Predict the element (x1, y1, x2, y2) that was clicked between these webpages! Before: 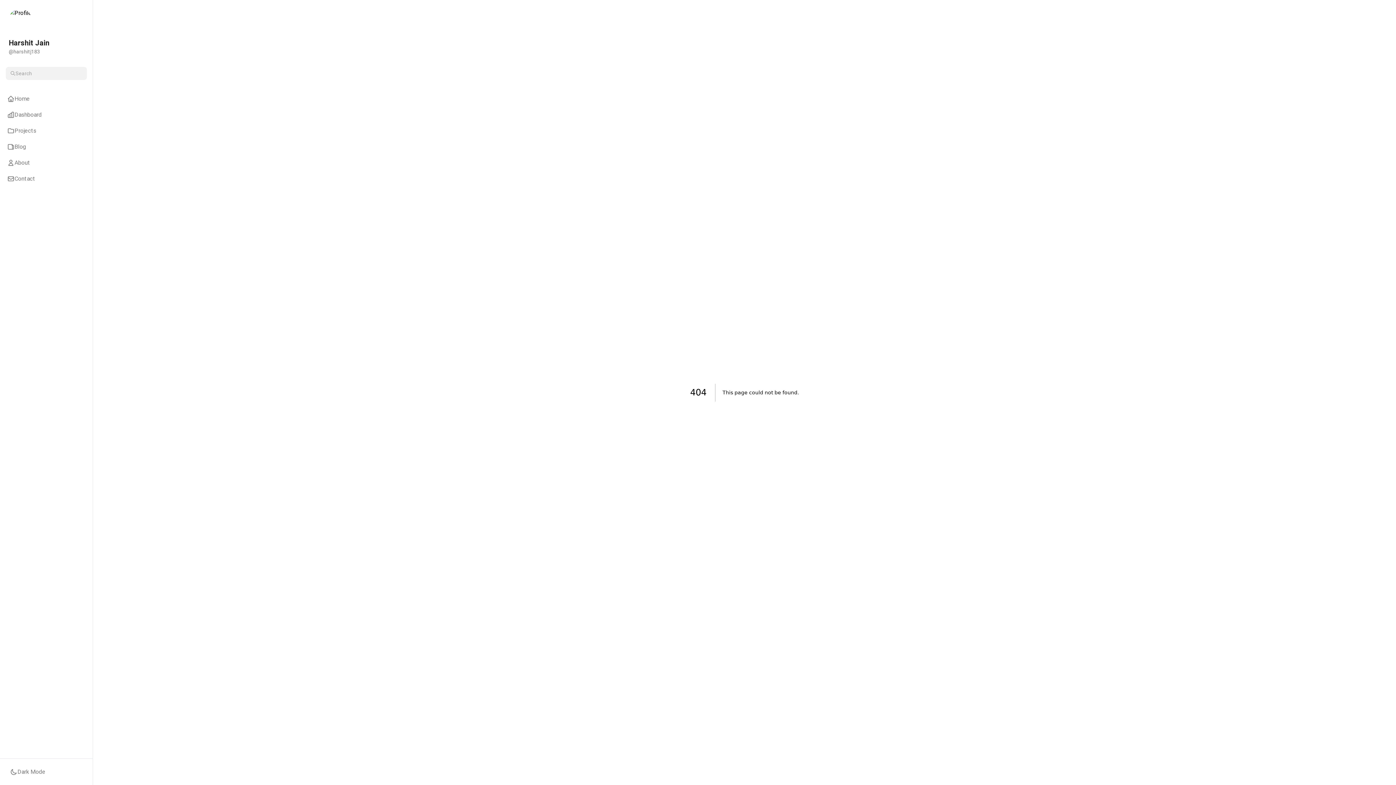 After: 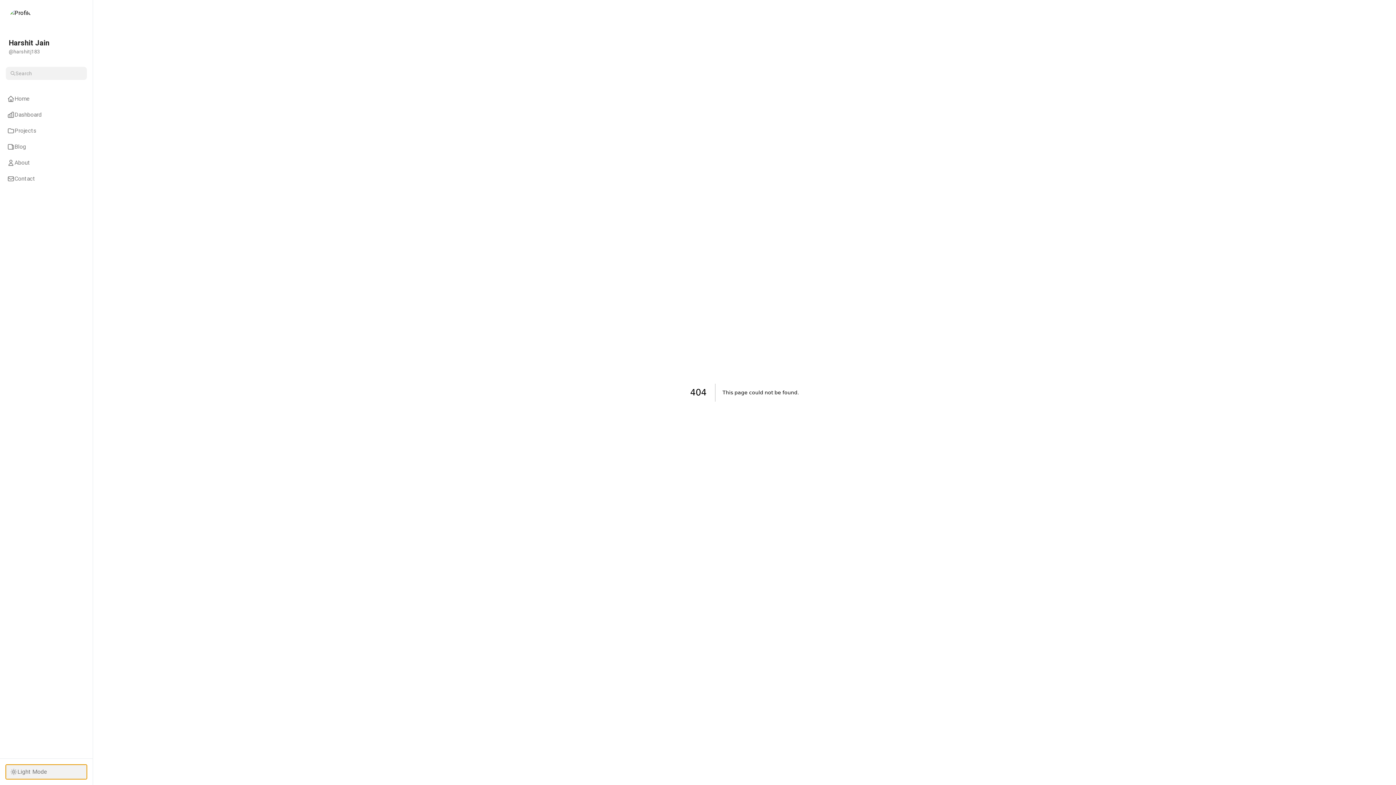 Action: label: Dark Mode bbox: (5, 765, 86, 779)